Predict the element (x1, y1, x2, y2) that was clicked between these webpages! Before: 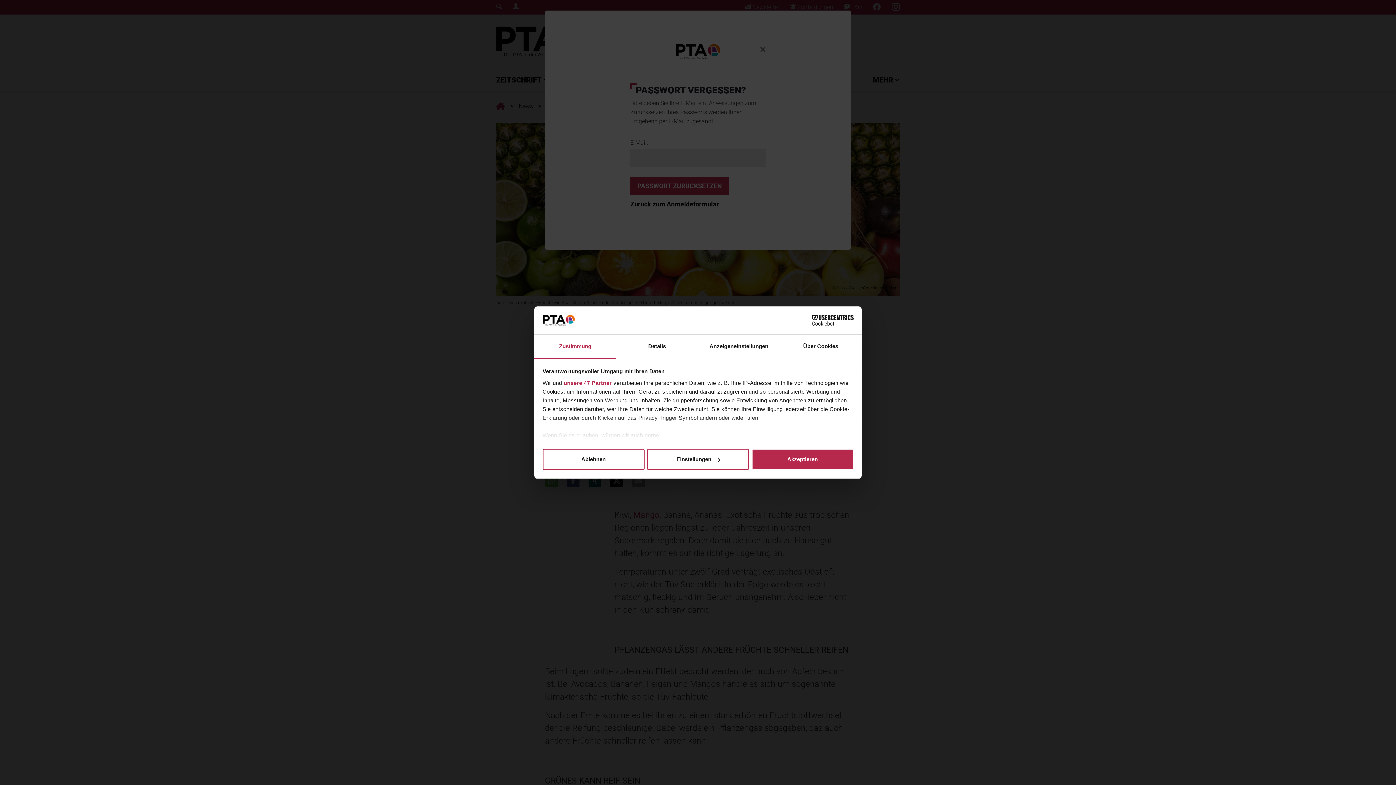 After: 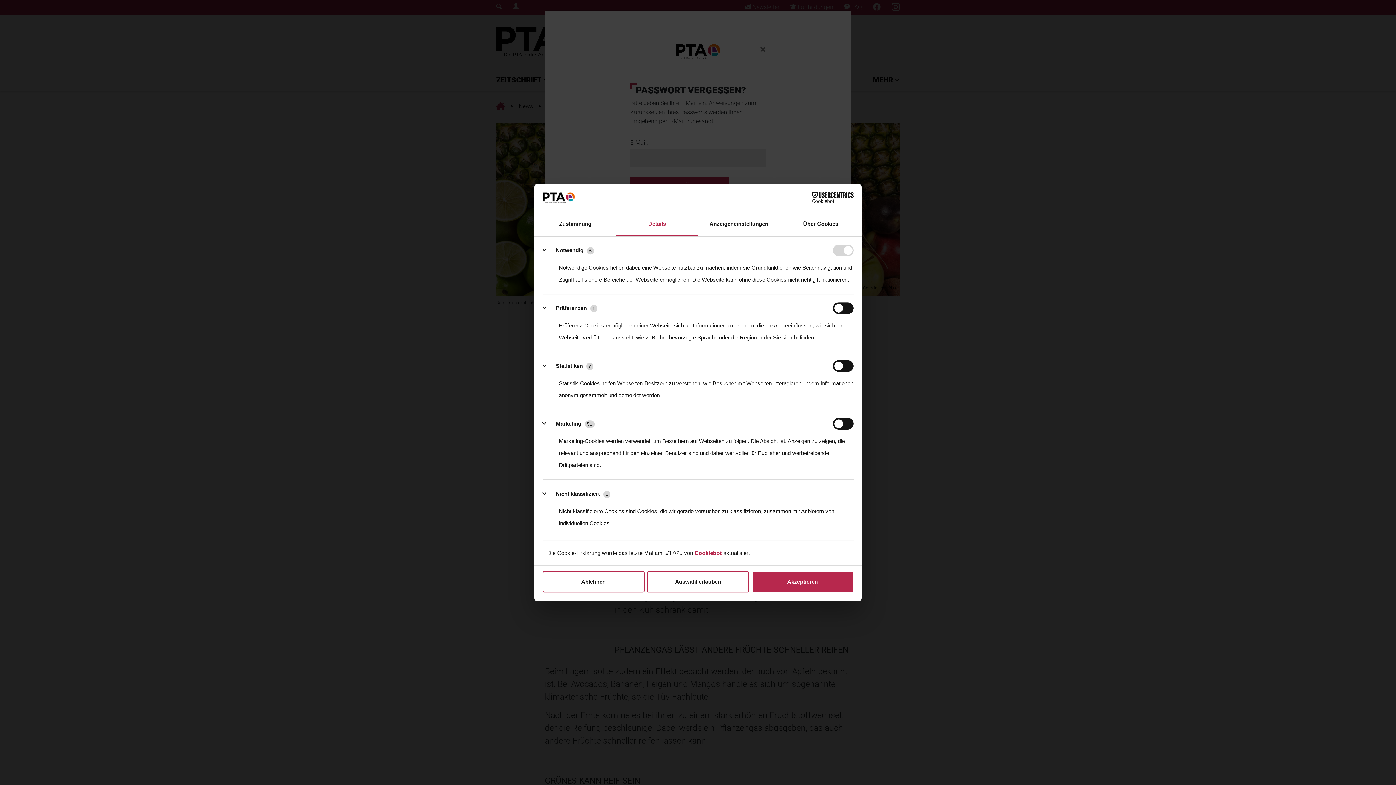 Action: bbox: (647, 449, 749, 470) label: Einstellungen